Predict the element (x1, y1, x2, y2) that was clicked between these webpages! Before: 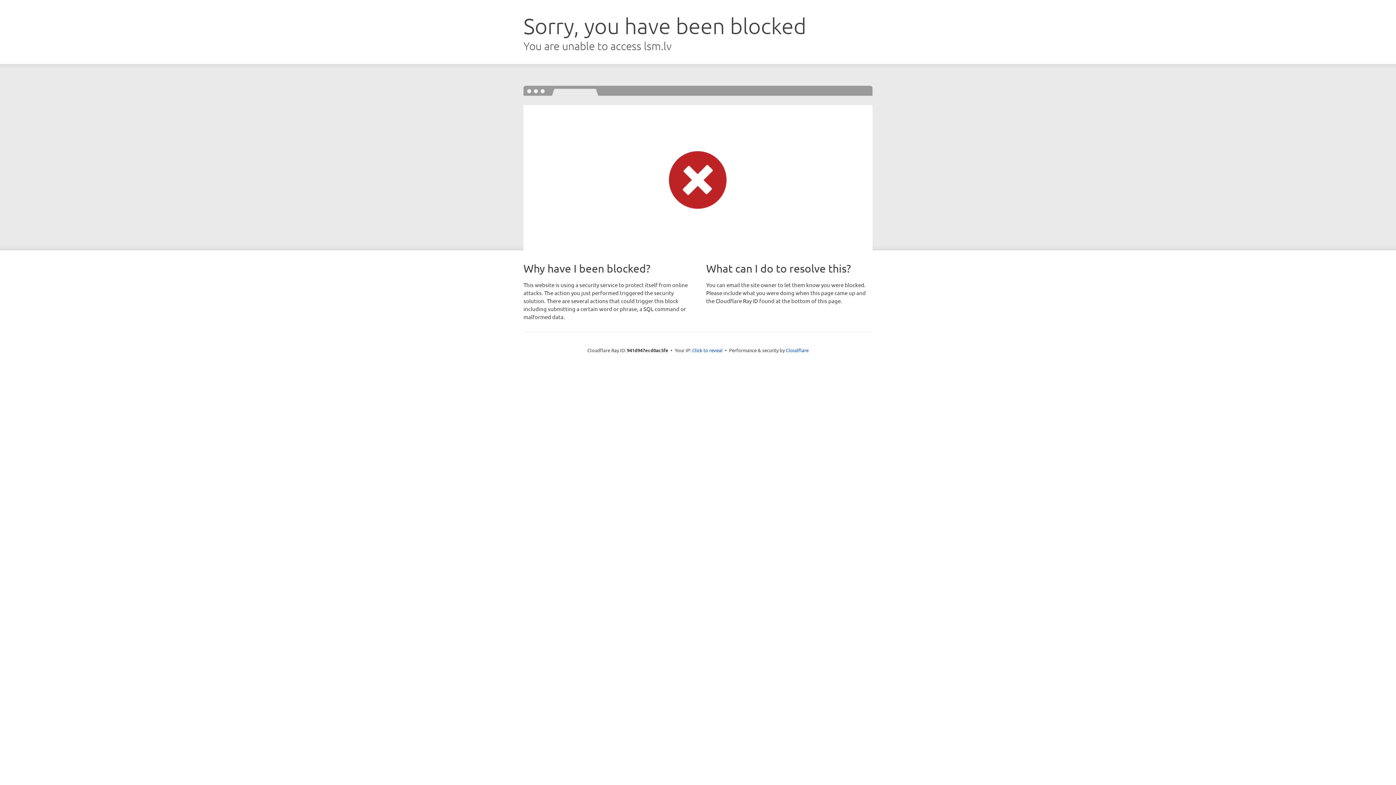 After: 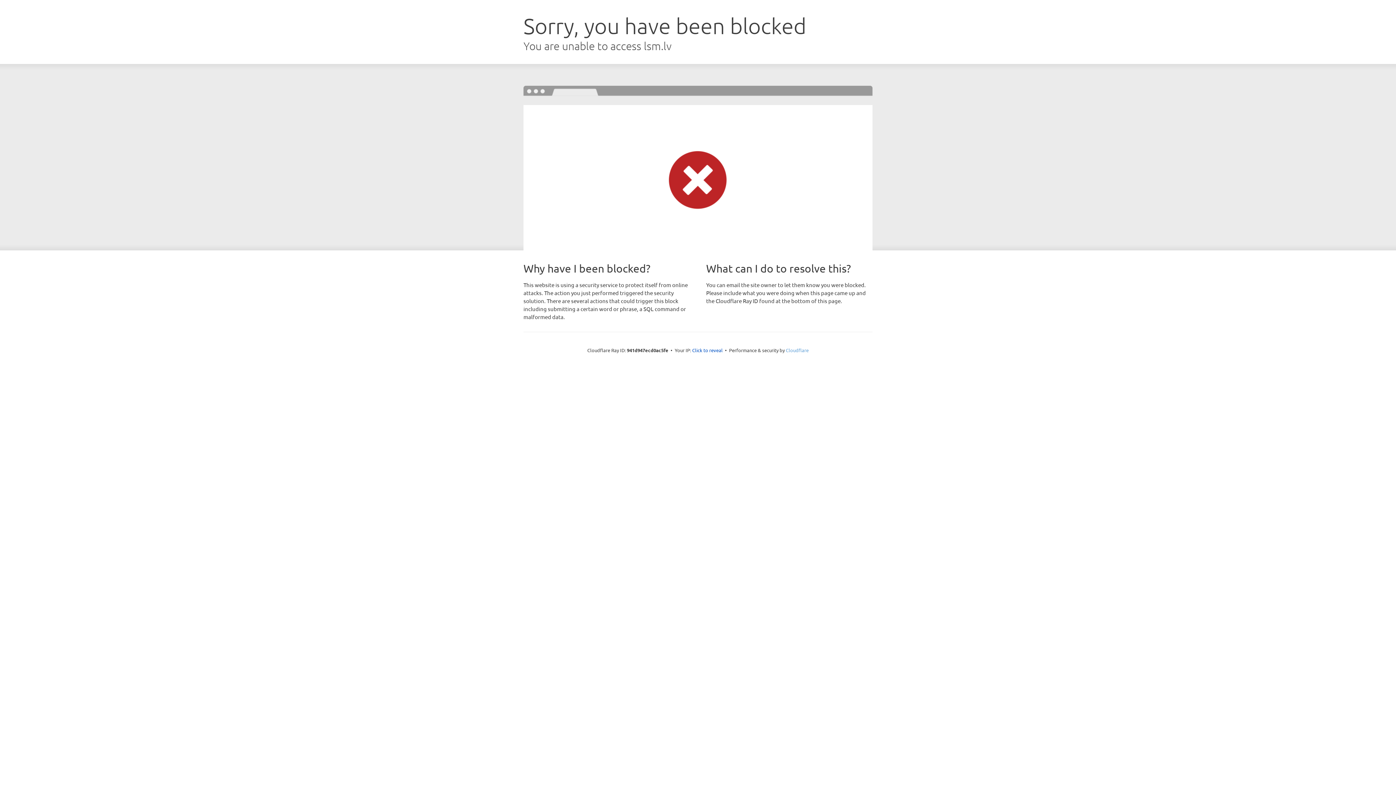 Action: label: Cloudflare bbox: (786, 347, 808, 353)